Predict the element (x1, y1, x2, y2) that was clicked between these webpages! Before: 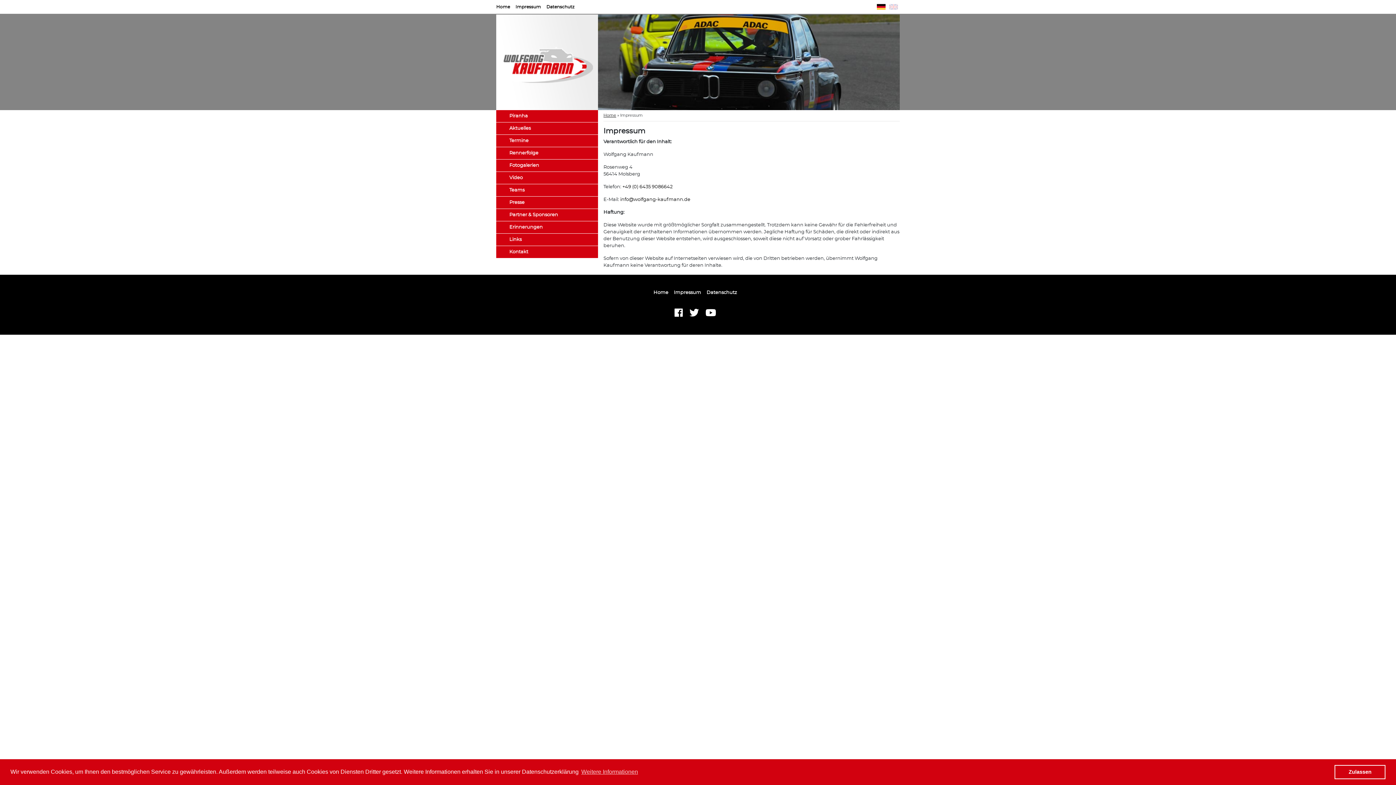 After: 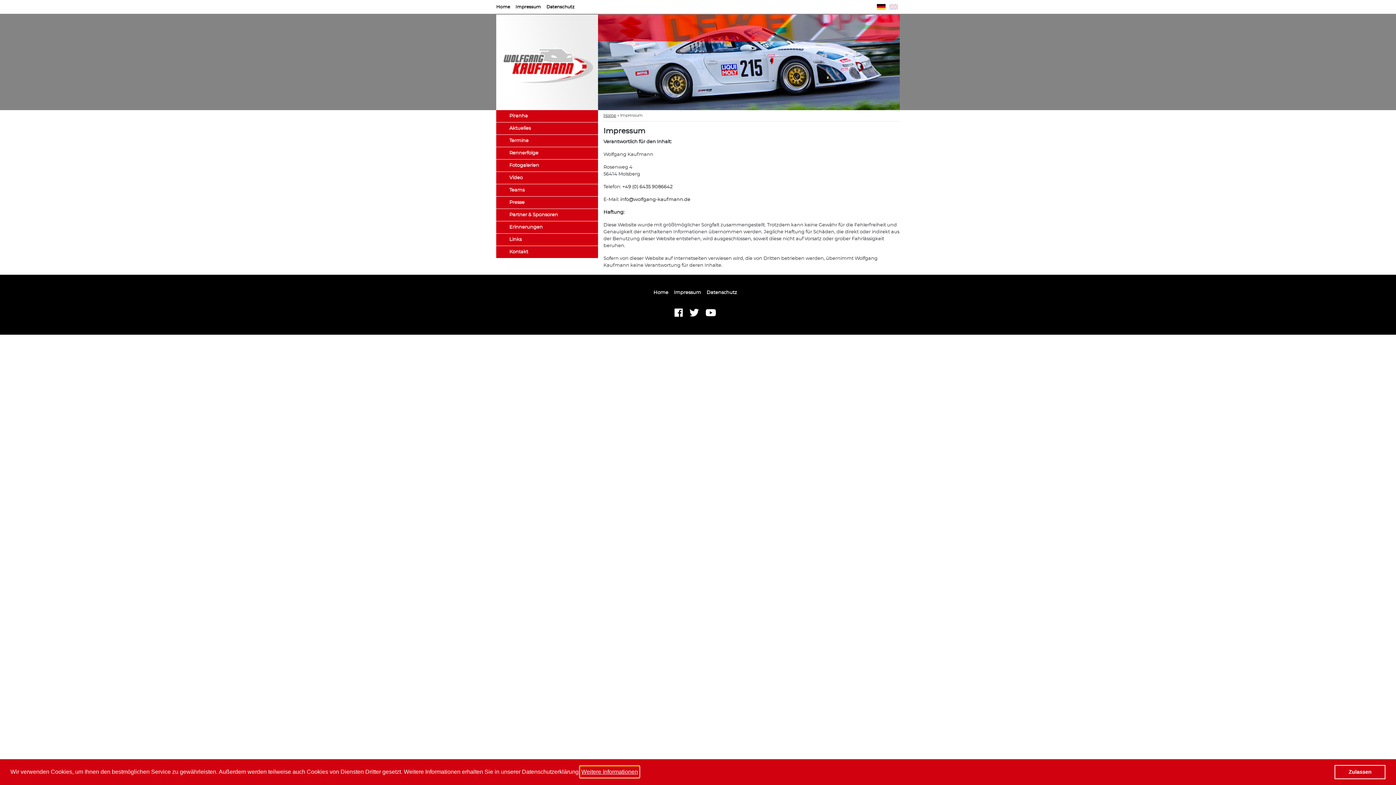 Action: bbox: (580, 766, 639, 777) label: learn more about cookies